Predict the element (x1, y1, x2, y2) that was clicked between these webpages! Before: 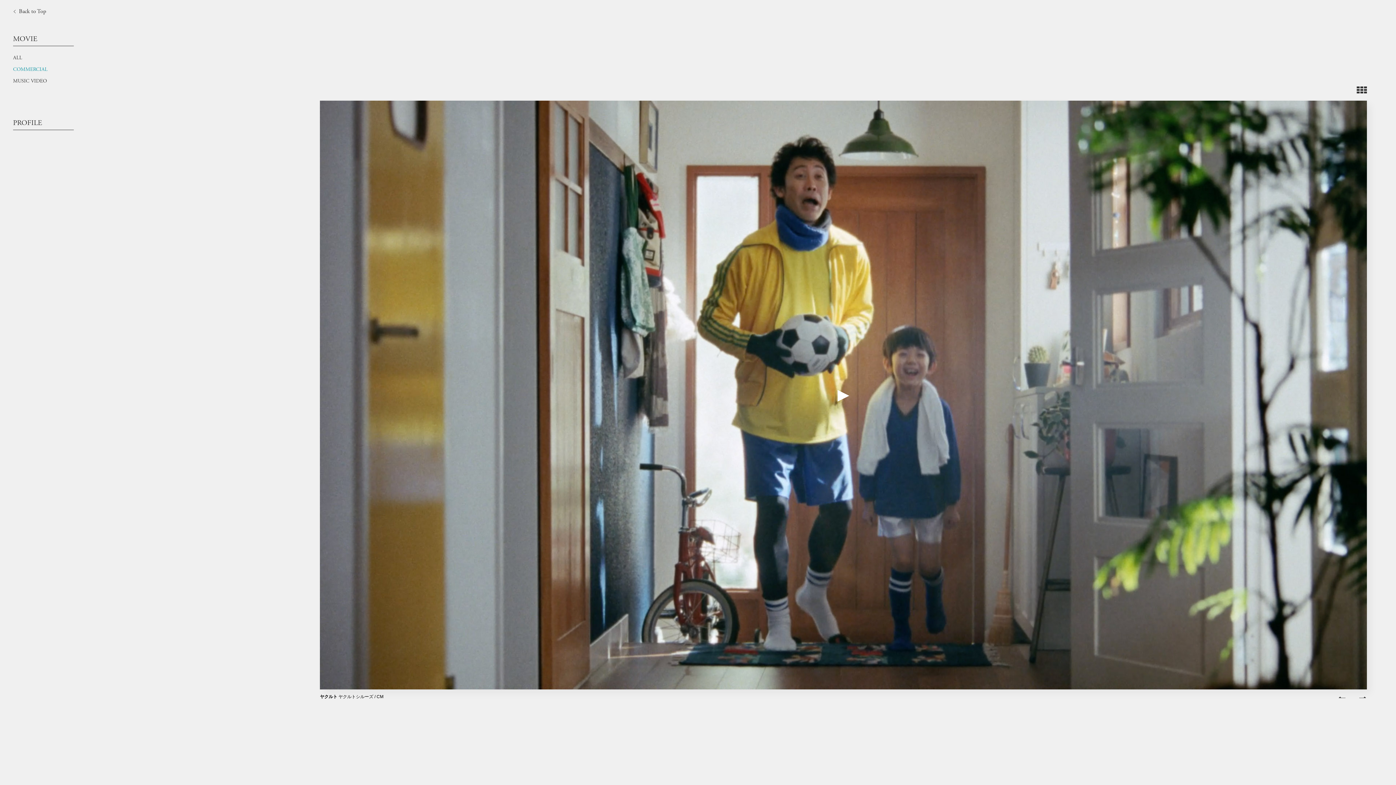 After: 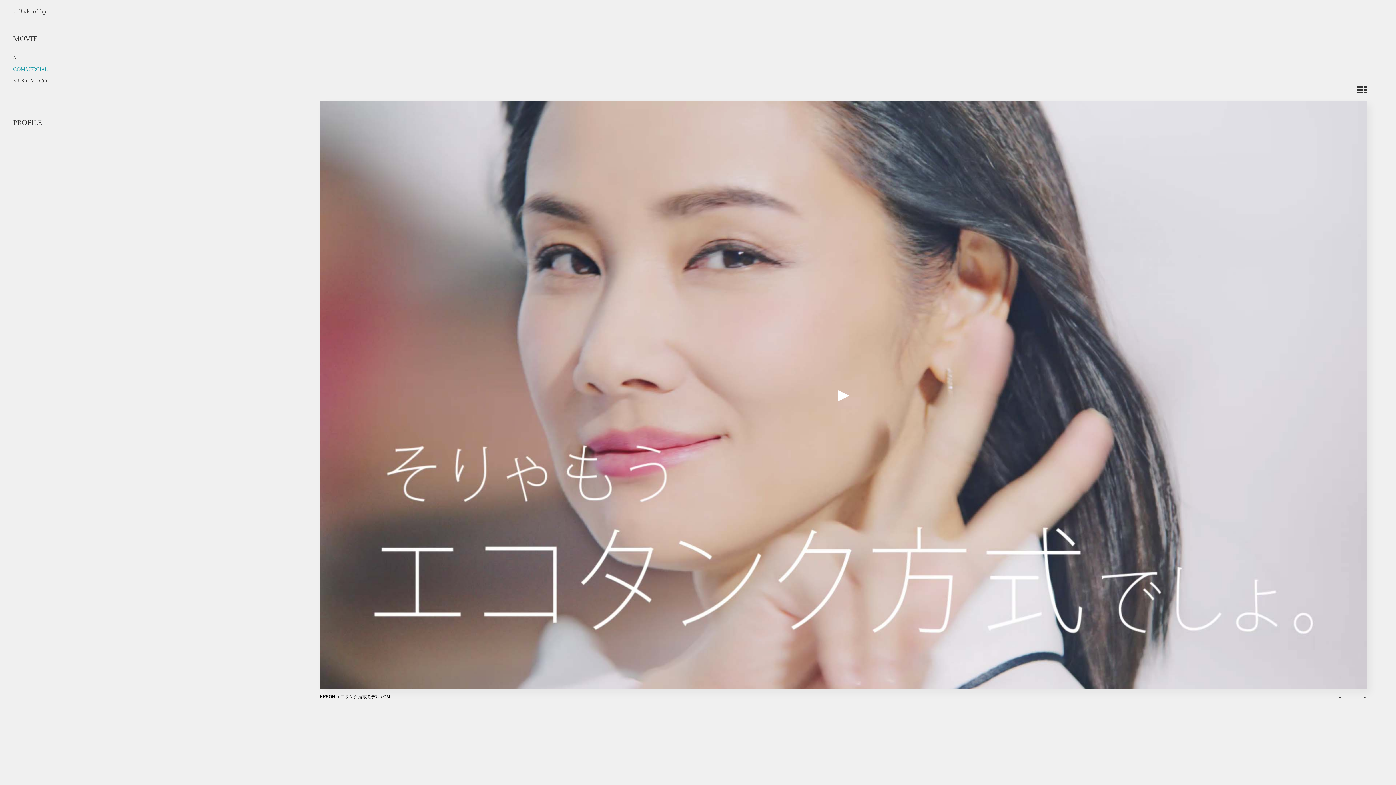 Action: bbox: (1338, 693, 1346, 703)